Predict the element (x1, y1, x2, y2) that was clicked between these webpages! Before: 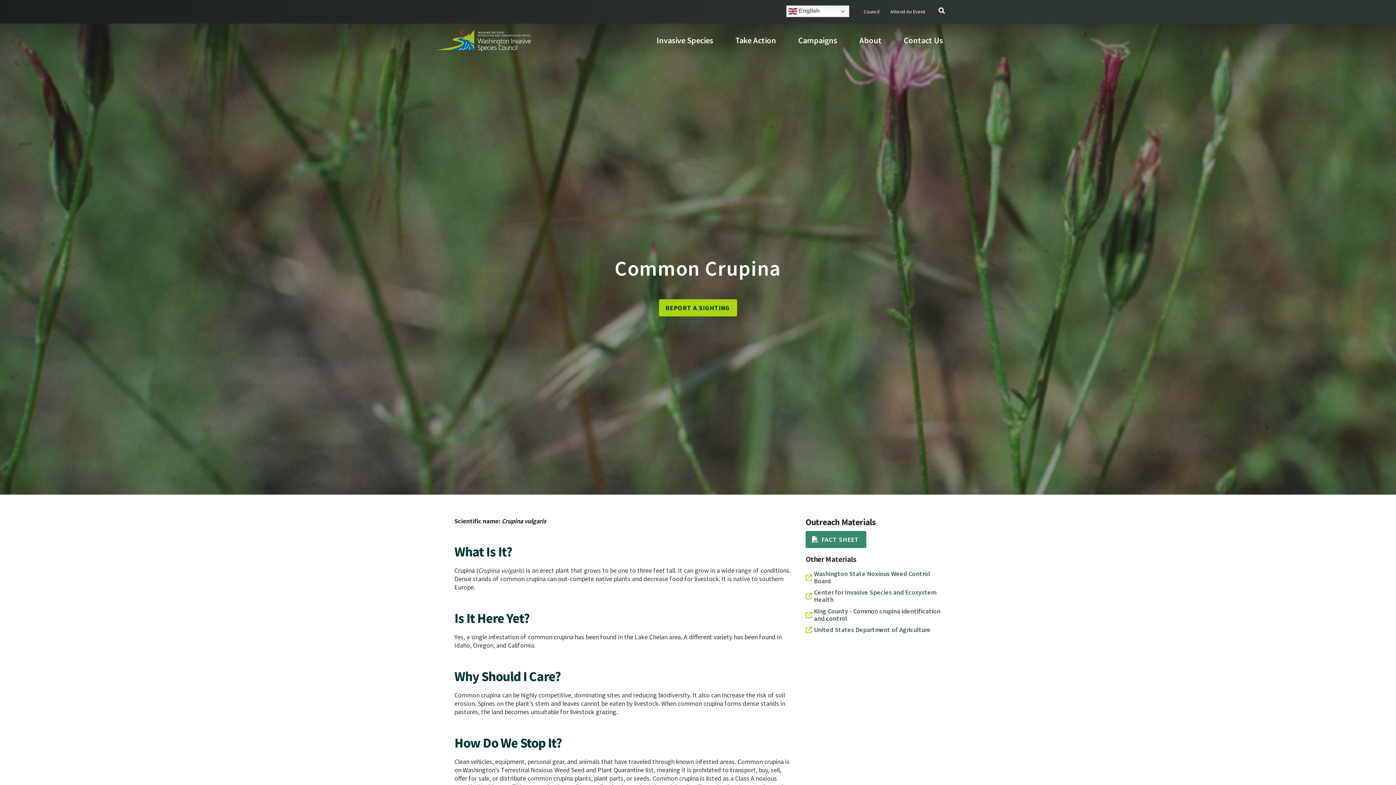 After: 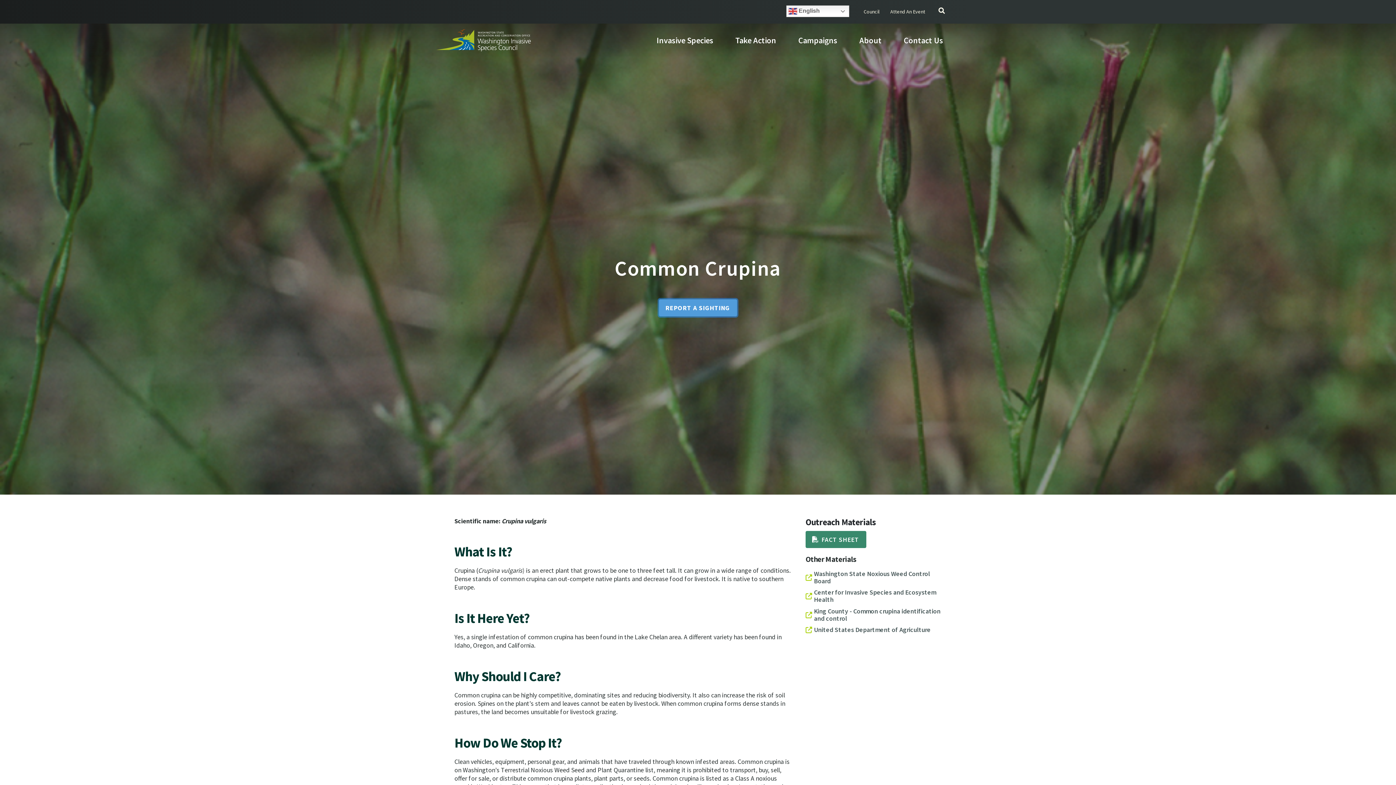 Action: bbox: (659, 299, 737, 316) label: REPORT A SIGHTING